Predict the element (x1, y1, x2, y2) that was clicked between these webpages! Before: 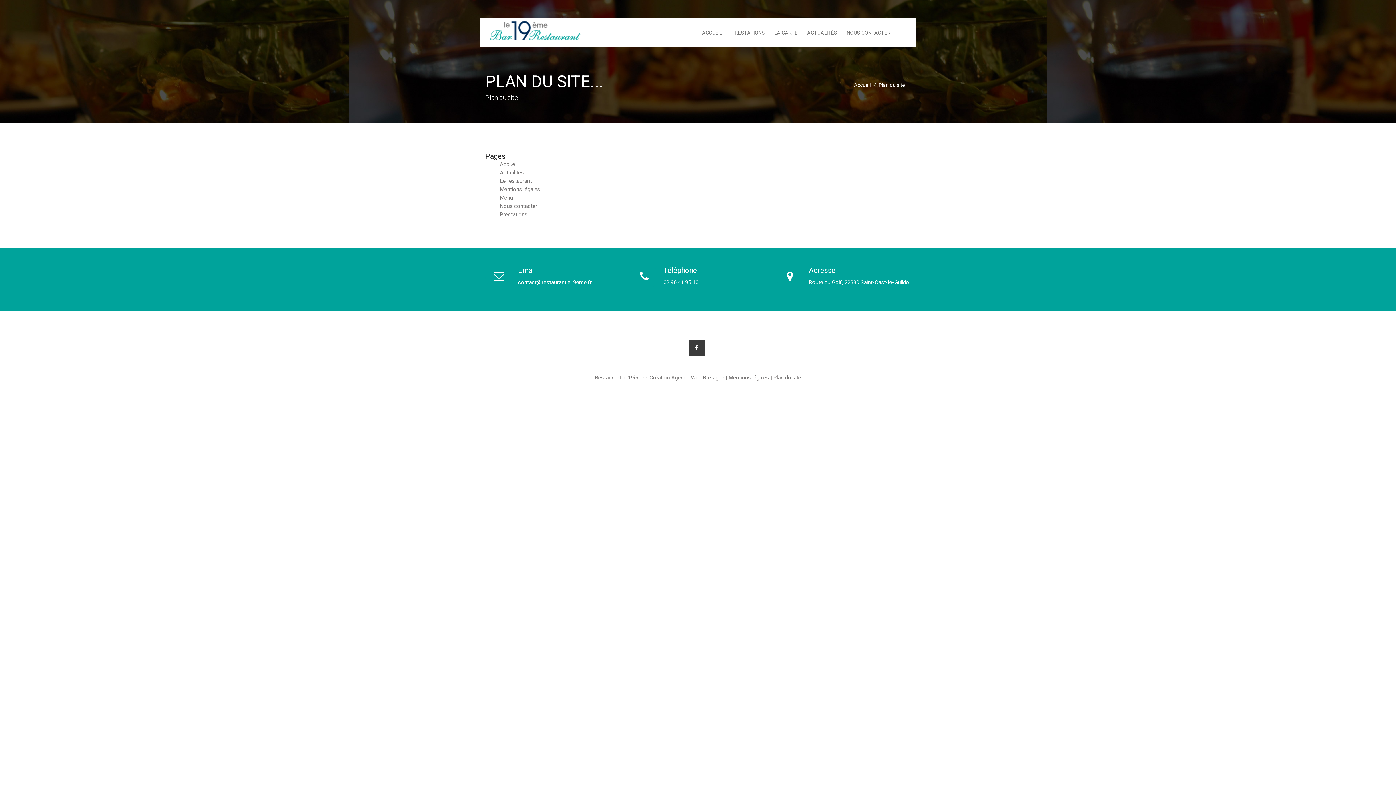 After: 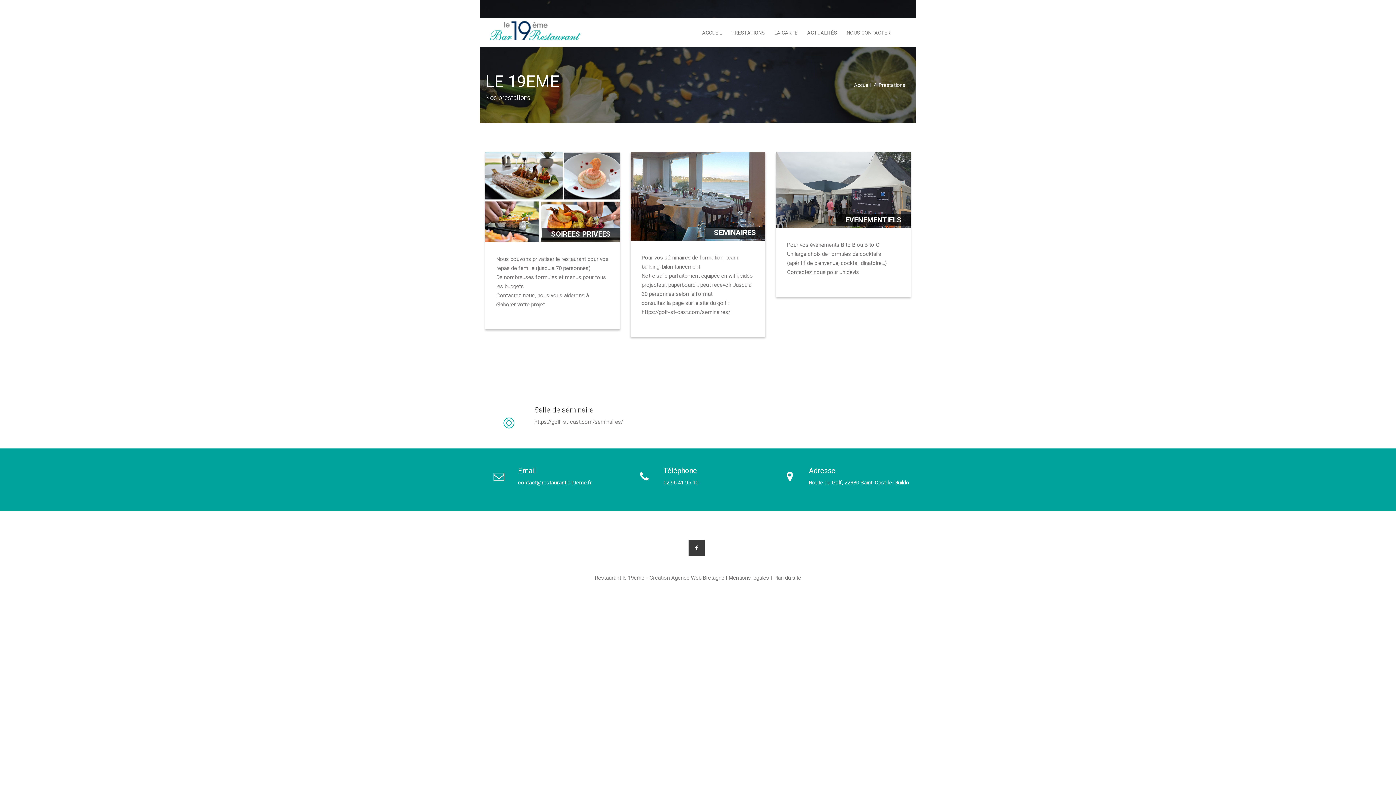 Action: bbox: (500, 211, 527, 217) label: Prestations